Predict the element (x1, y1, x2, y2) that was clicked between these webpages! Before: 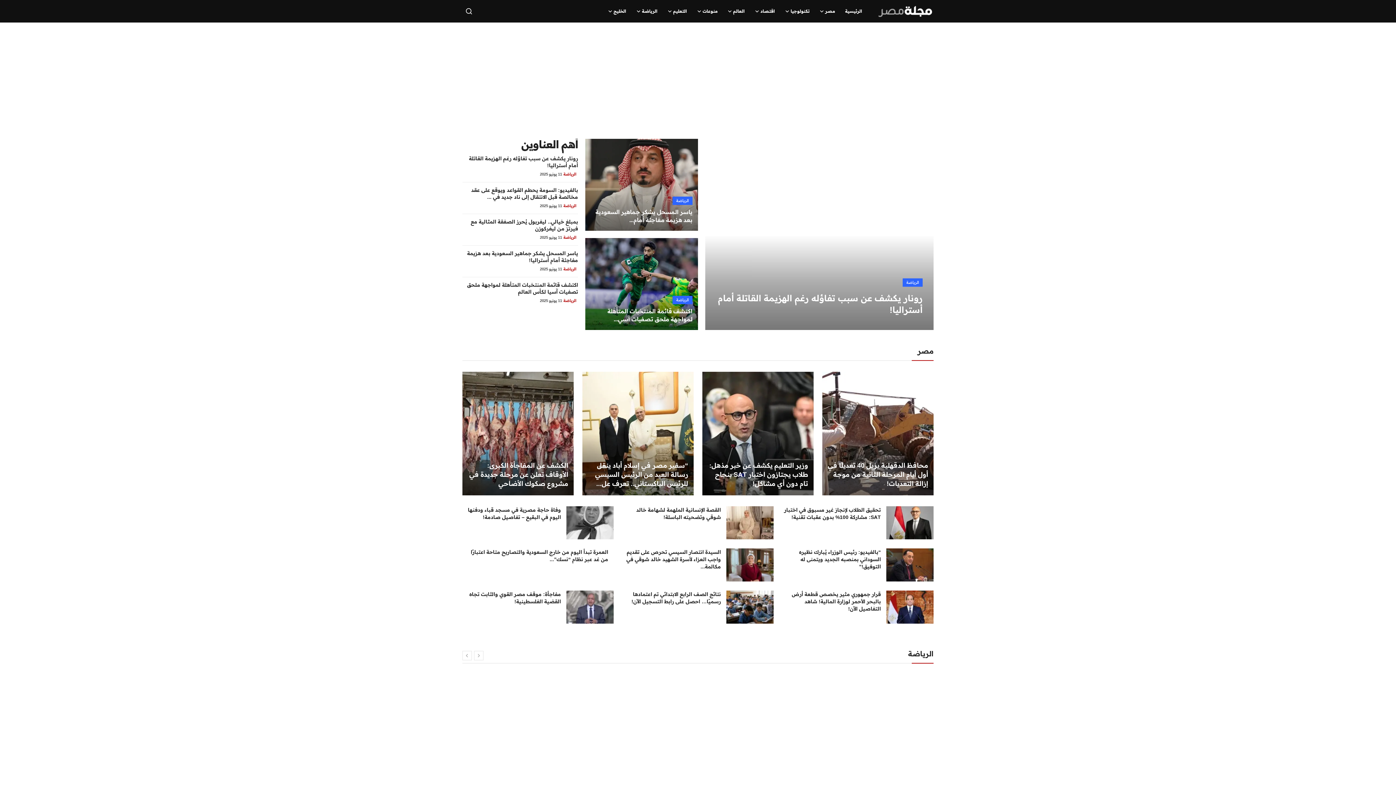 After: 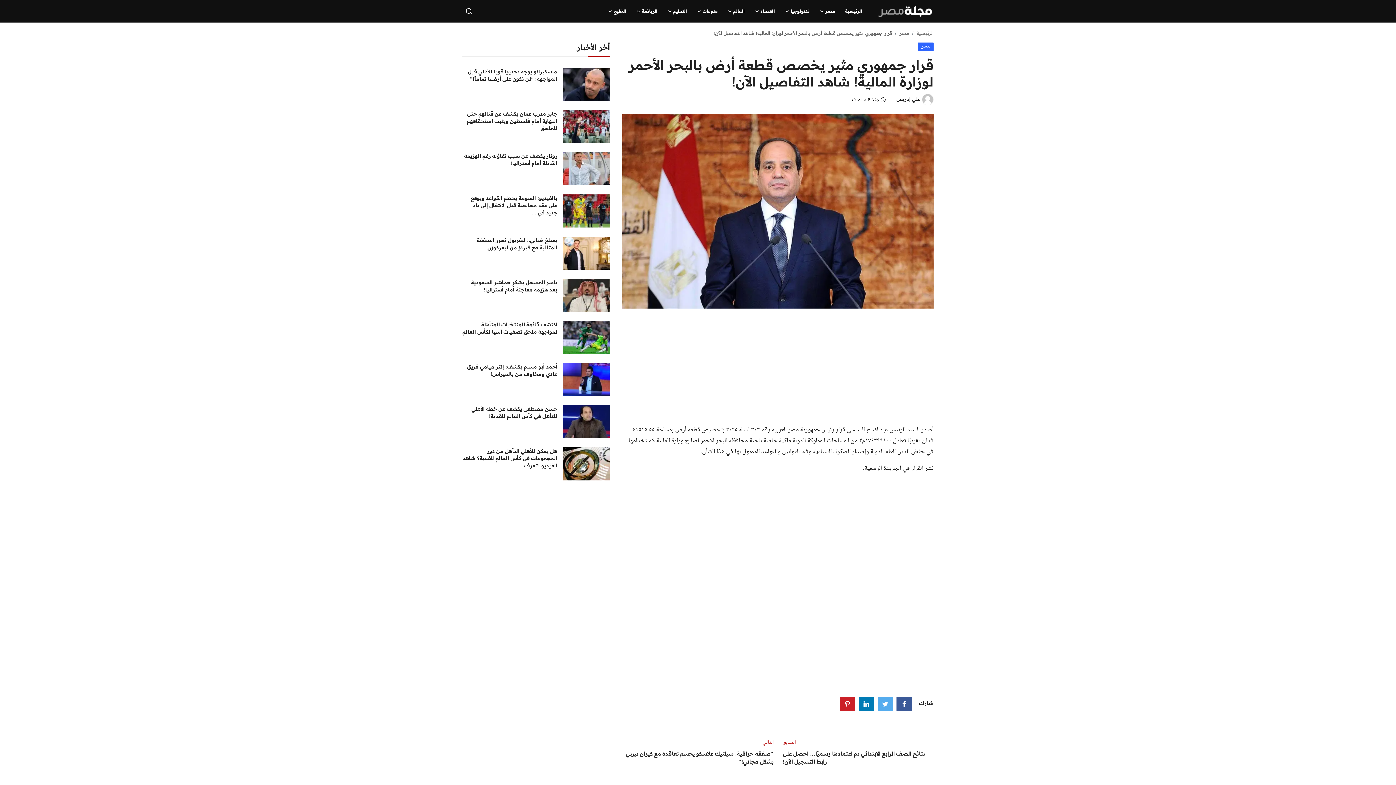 Action: bbox: (886, 590, 933, 624)